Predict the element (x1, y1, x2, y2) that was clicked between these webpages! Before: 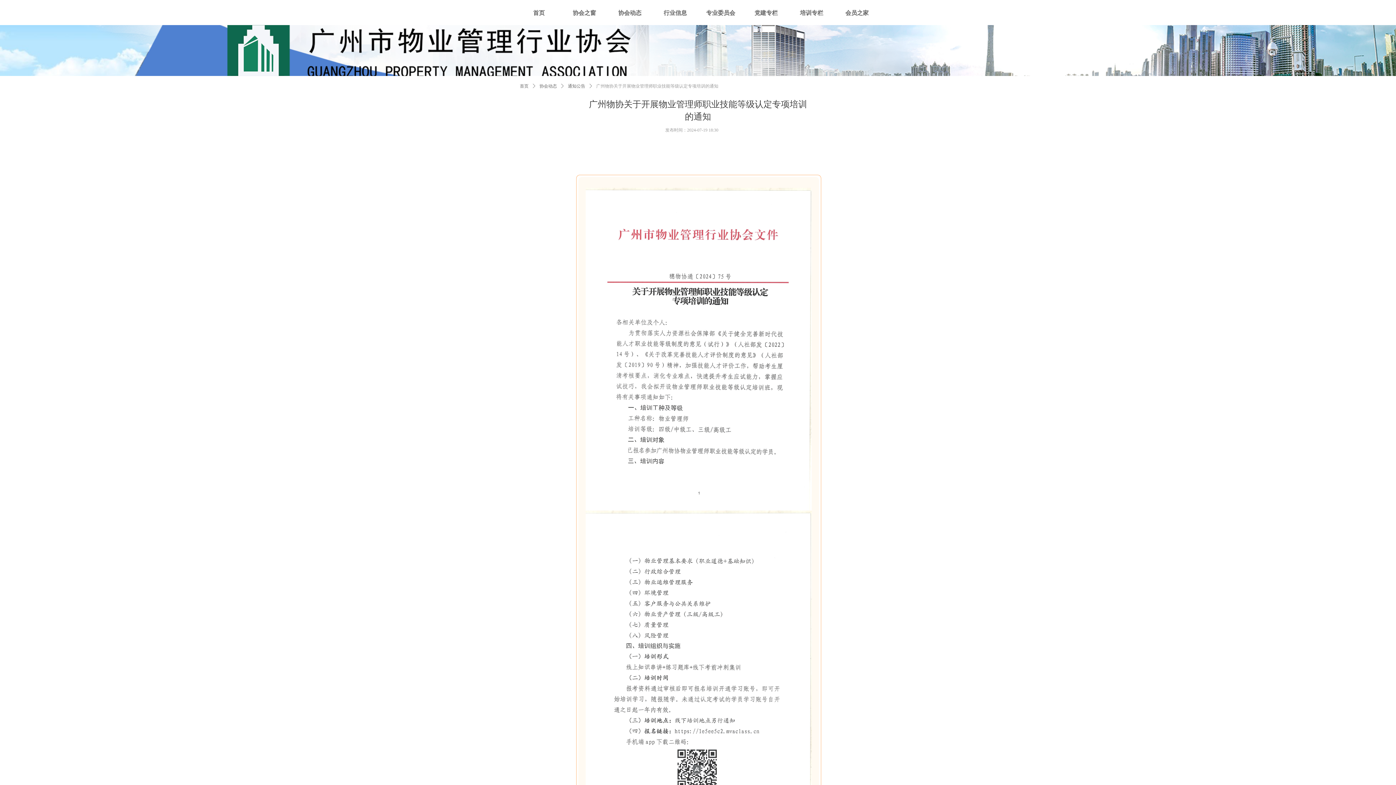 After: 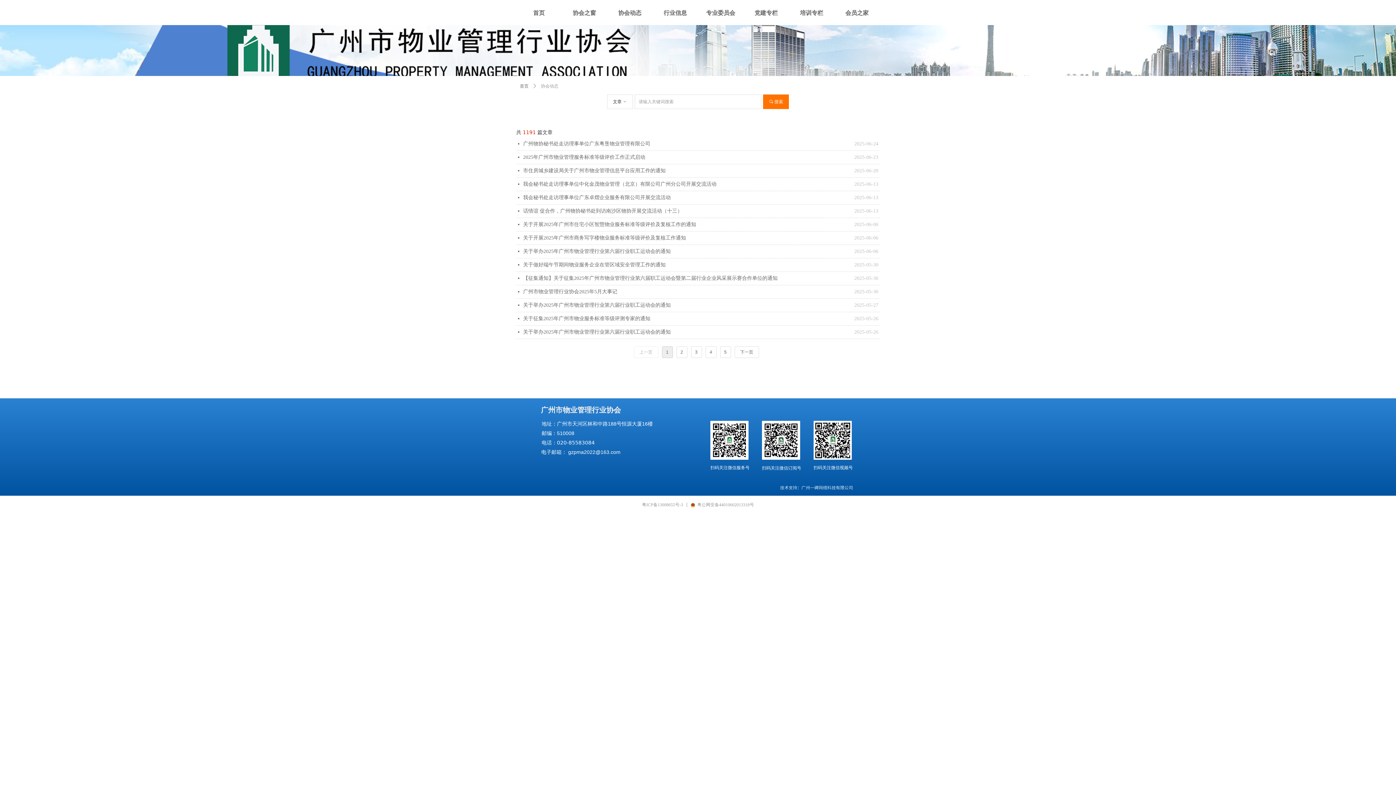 Action: bbox: (539, 80, 557, 92) label: 协会动态